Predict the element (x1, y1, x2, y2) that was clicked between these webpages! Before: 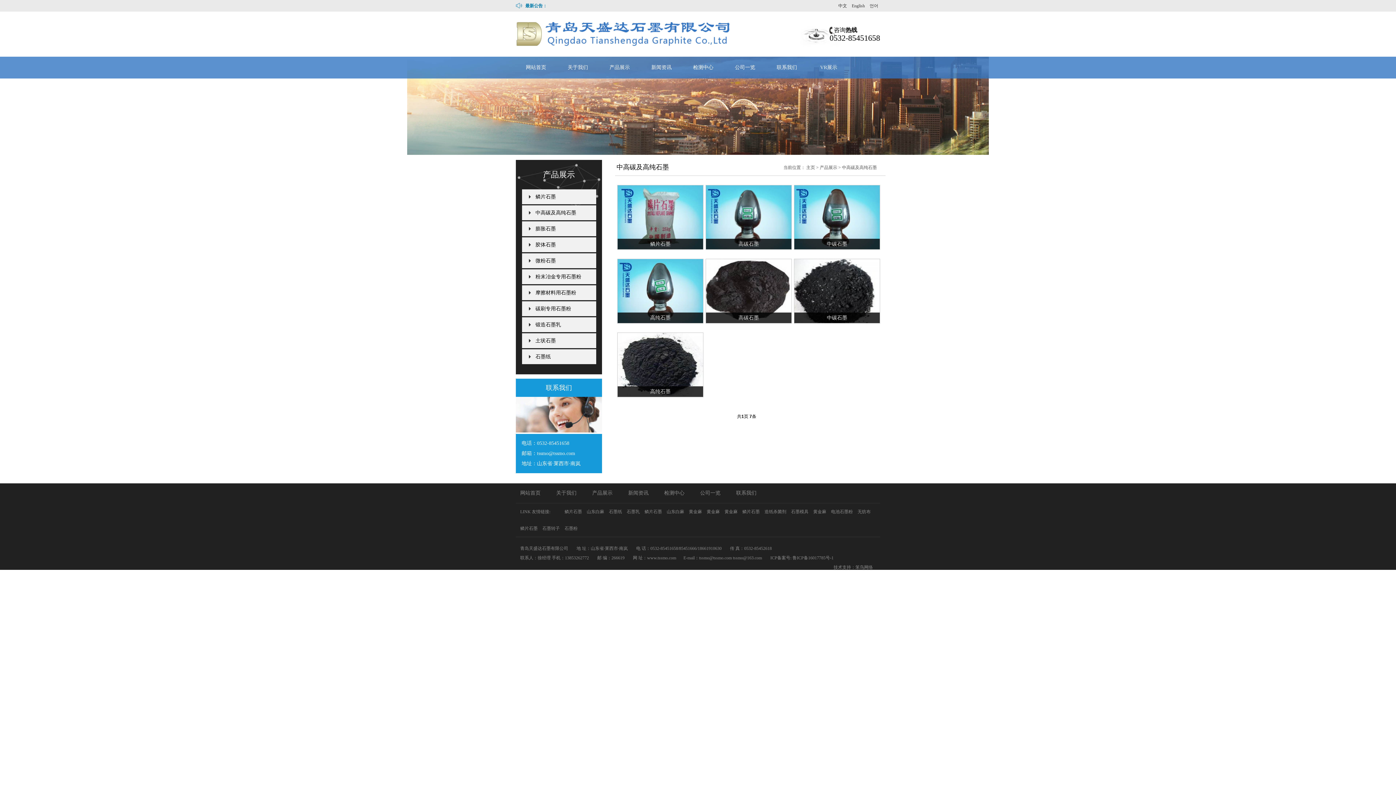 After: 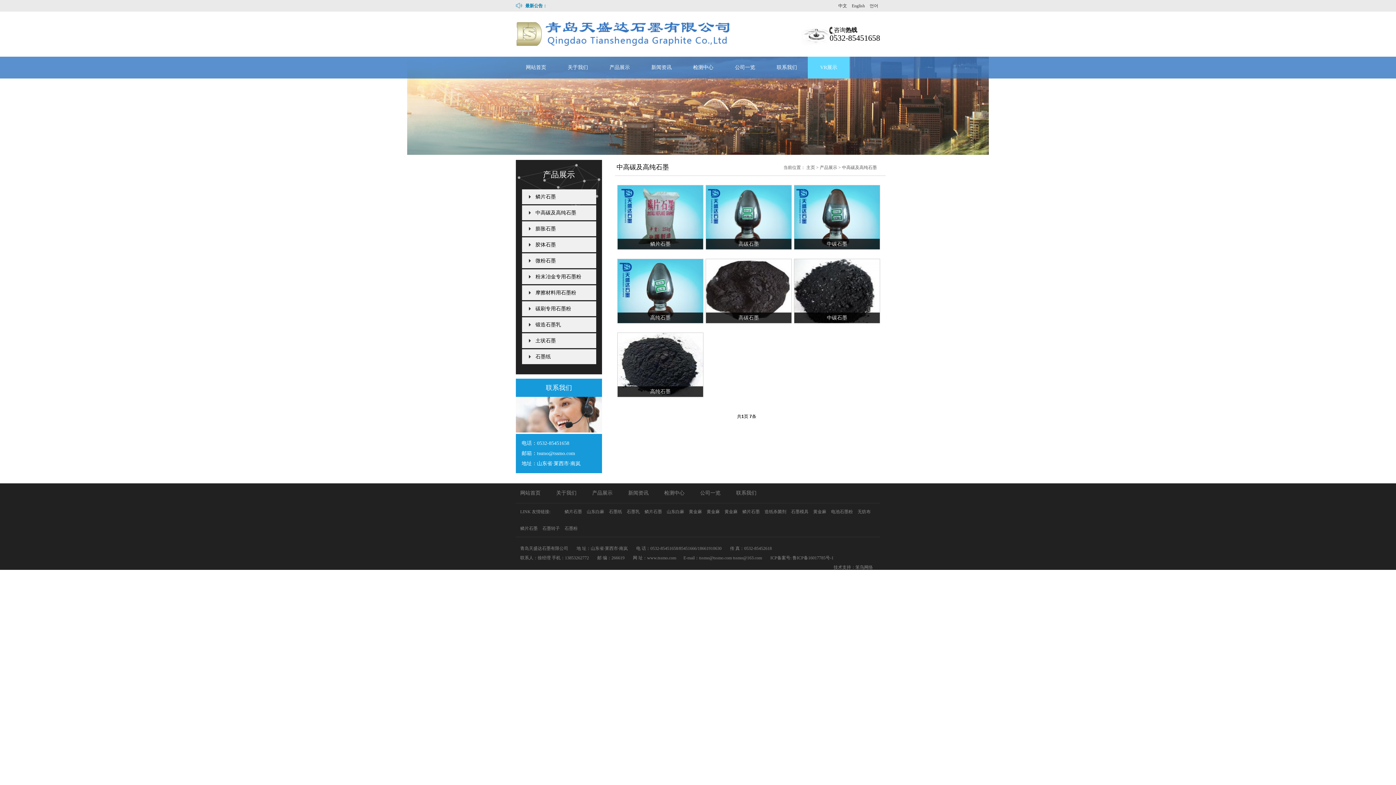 Action: label: VR展示 bbox: (808, 56, 849, 78)